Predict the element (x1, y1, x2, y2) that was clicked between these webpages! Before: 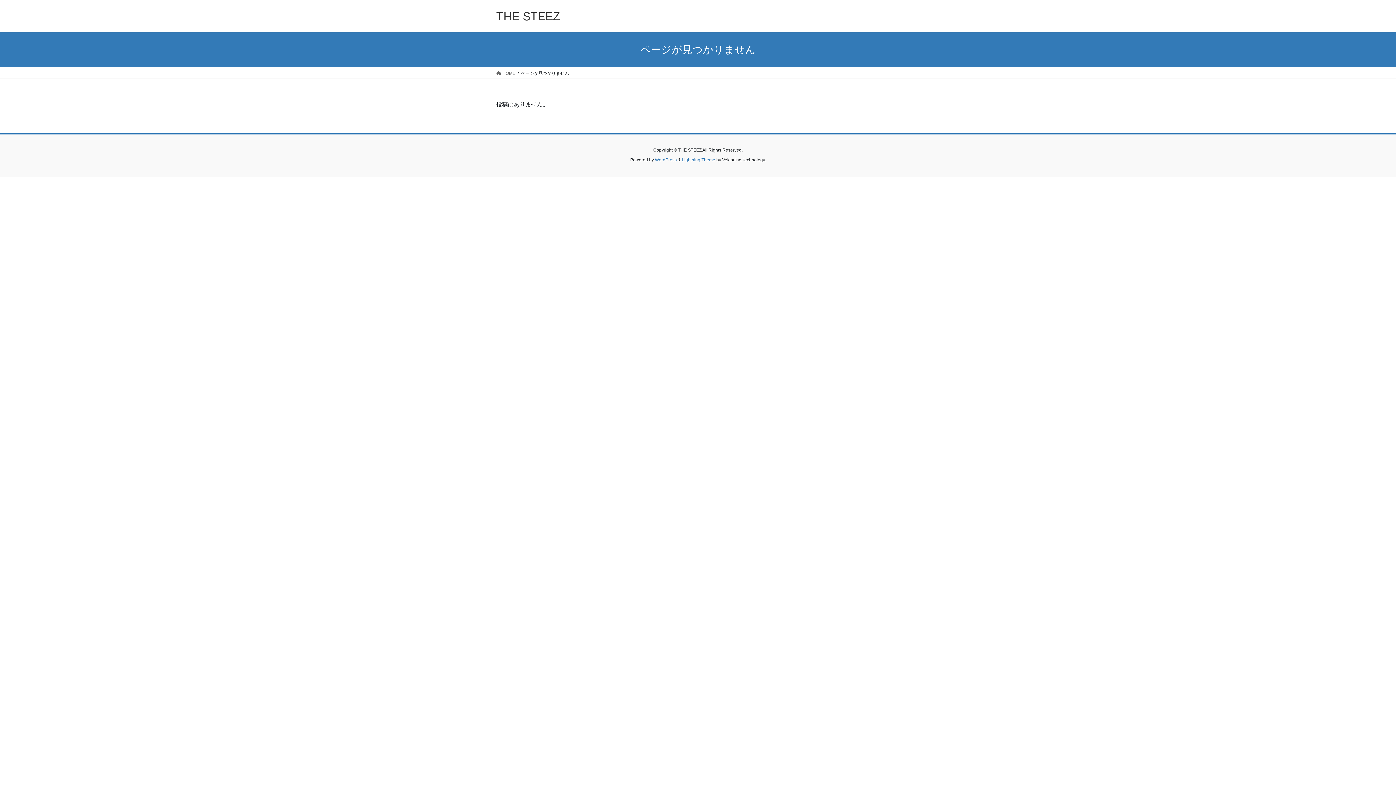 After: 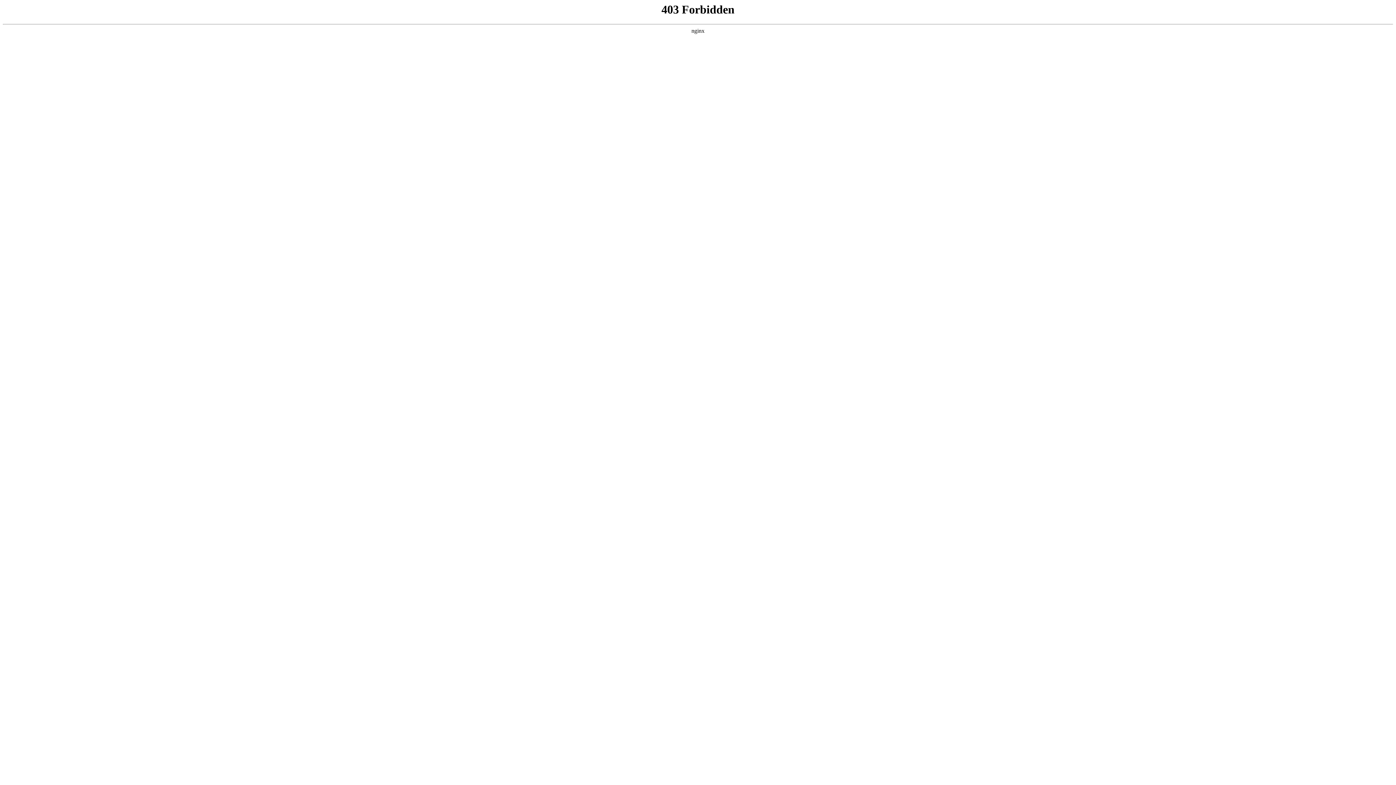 Action: label: WordPress bbox: (655, 157, 676, 162)